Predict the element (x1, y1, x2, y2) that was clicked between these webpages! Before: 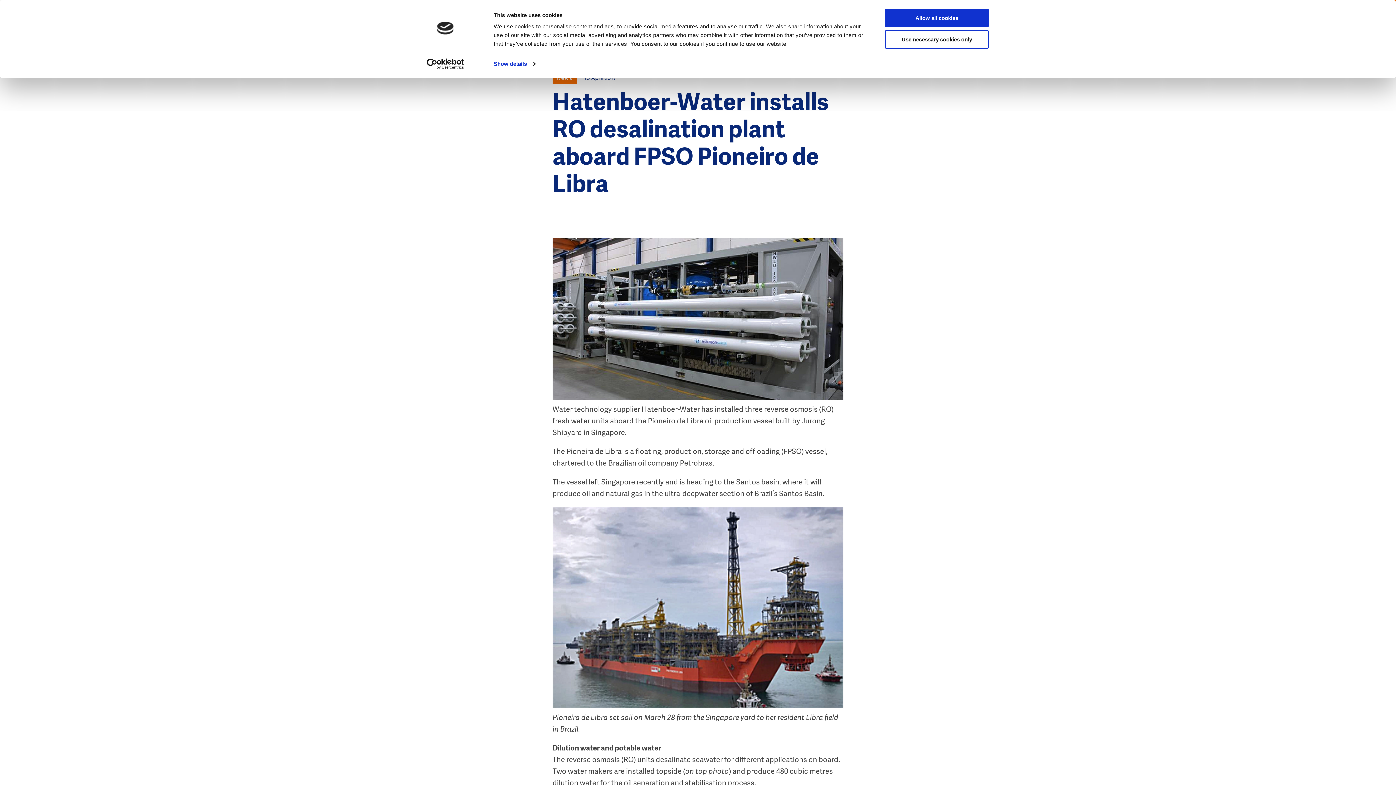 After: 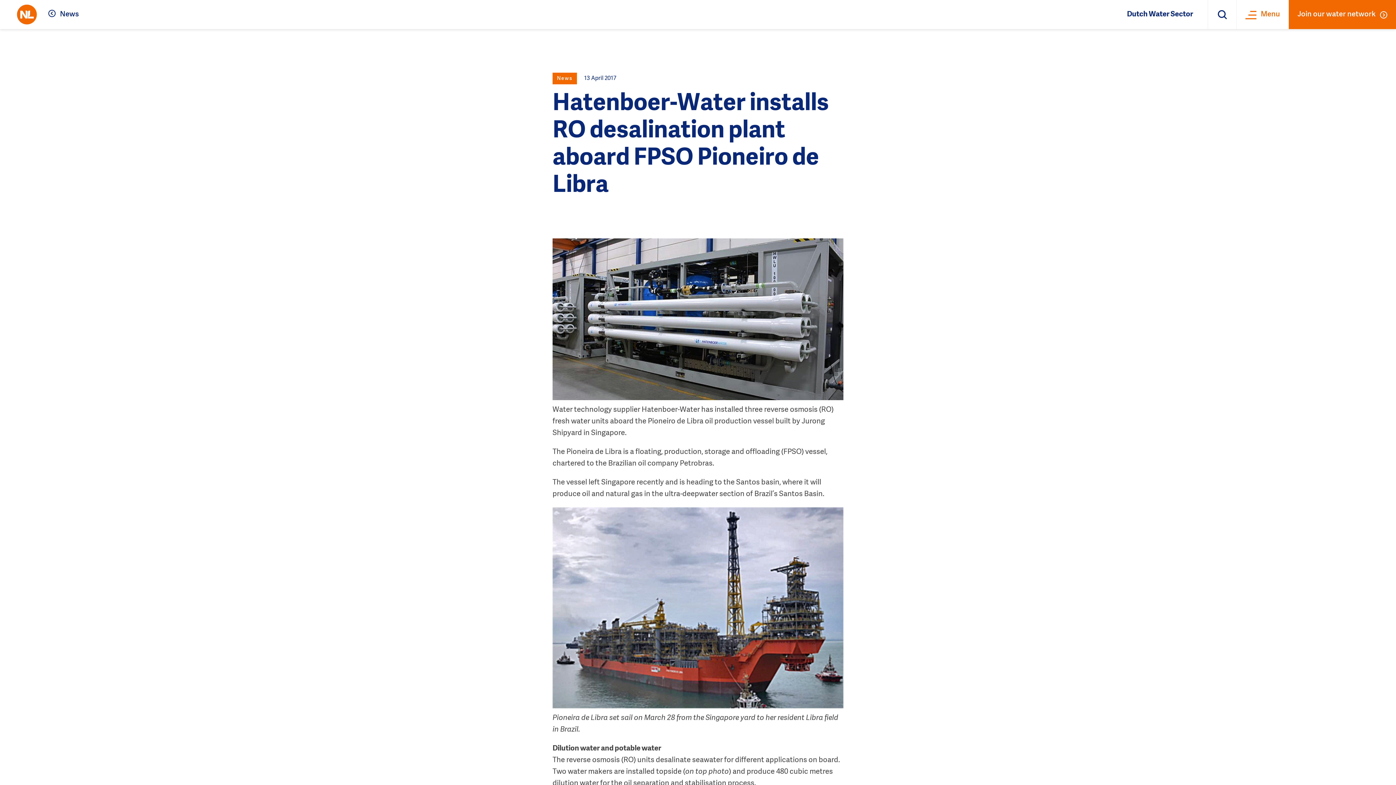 Action: bbox: (885, 30, 989, 48) label: Use necessary cookies only